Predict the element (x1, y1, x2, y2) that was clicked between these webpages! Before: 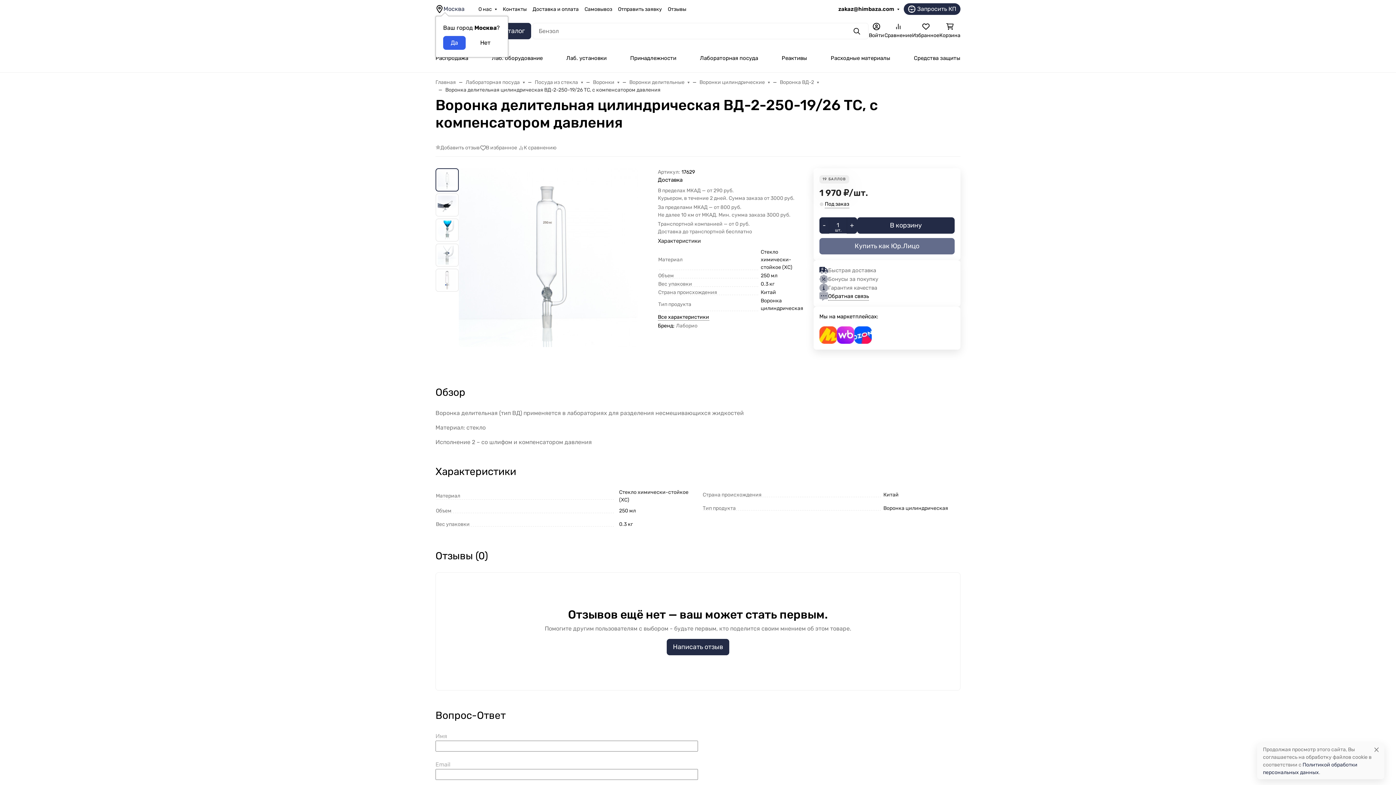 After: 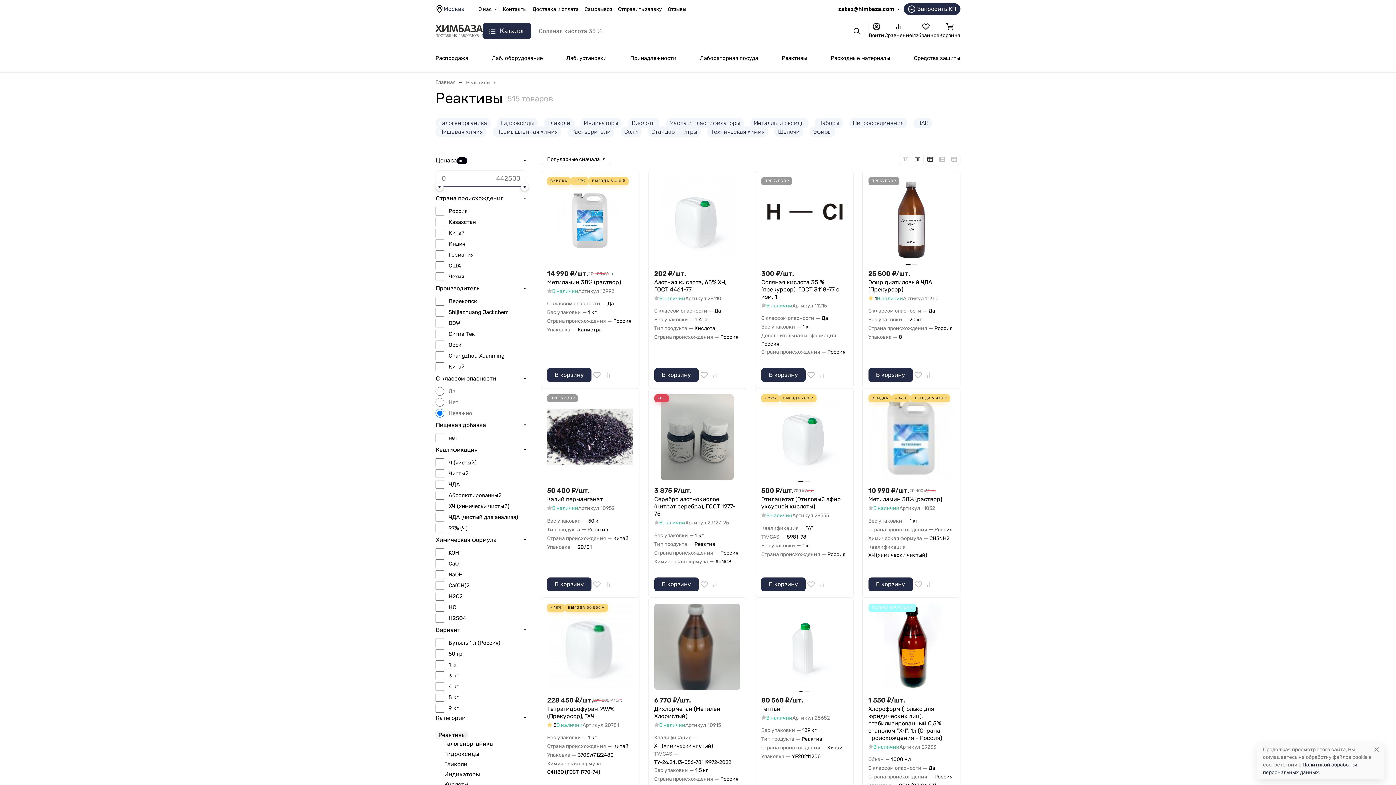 Action: label: Реактивы bbox: (781, 49, 807, 66)